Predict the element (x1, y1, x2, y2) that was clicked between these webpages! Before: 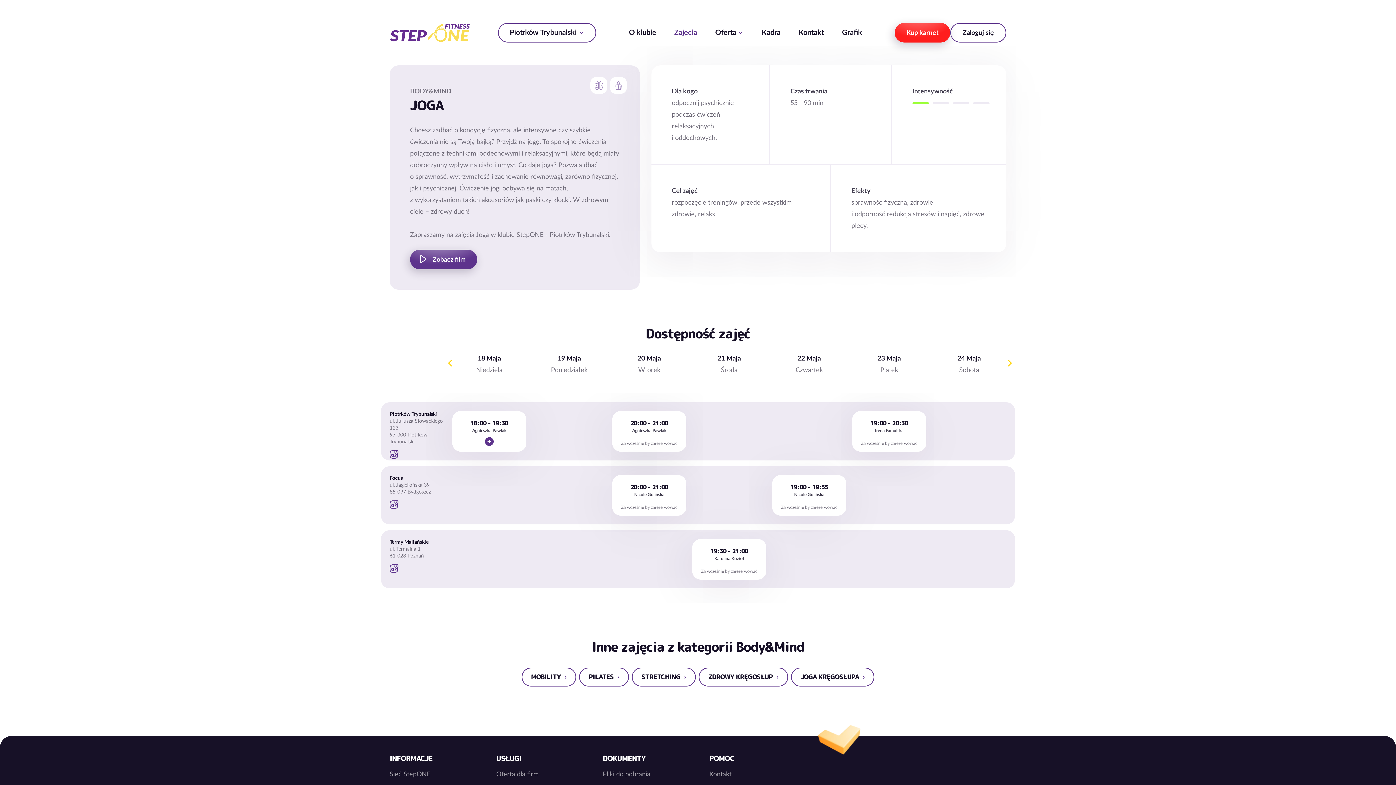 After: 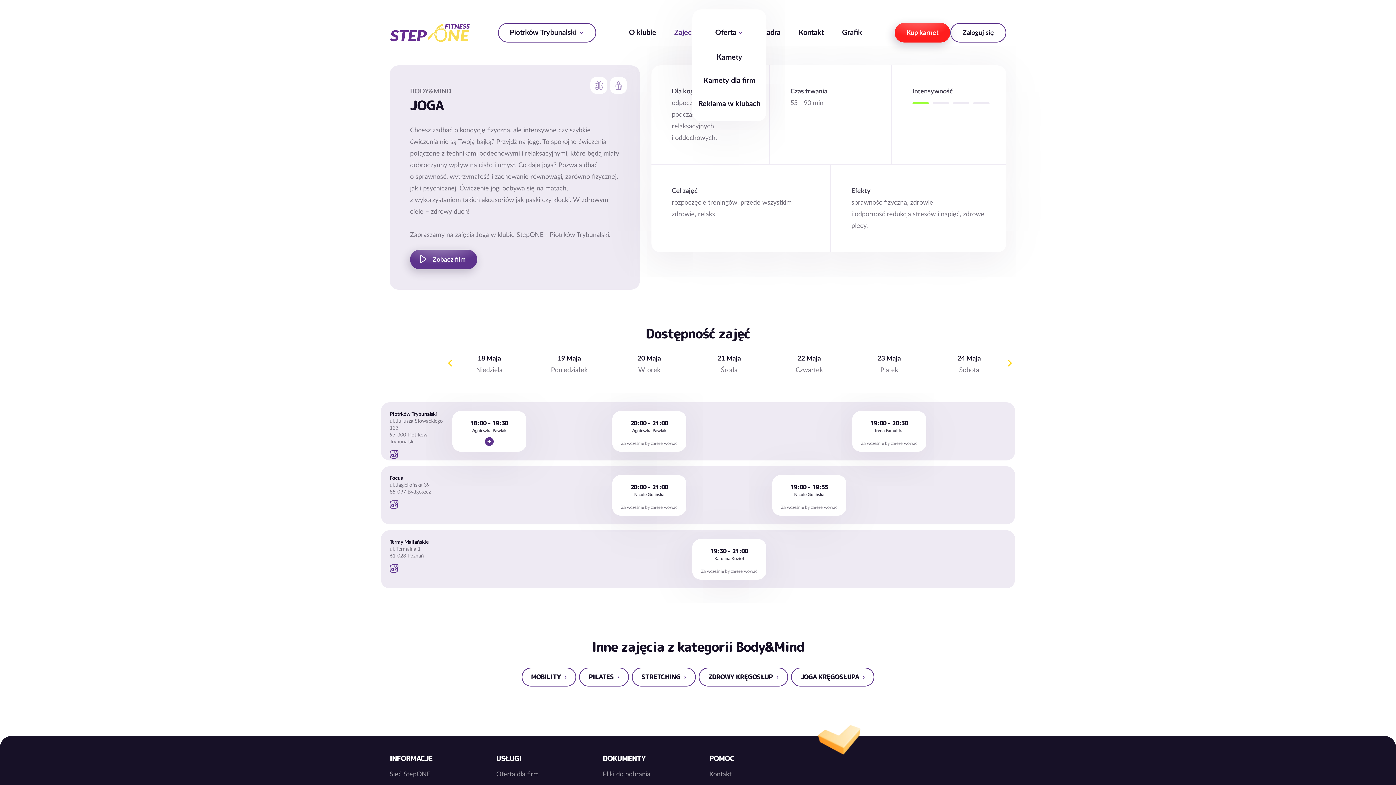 Action: label: Oferta bbox: (709, 21, 749, 44)